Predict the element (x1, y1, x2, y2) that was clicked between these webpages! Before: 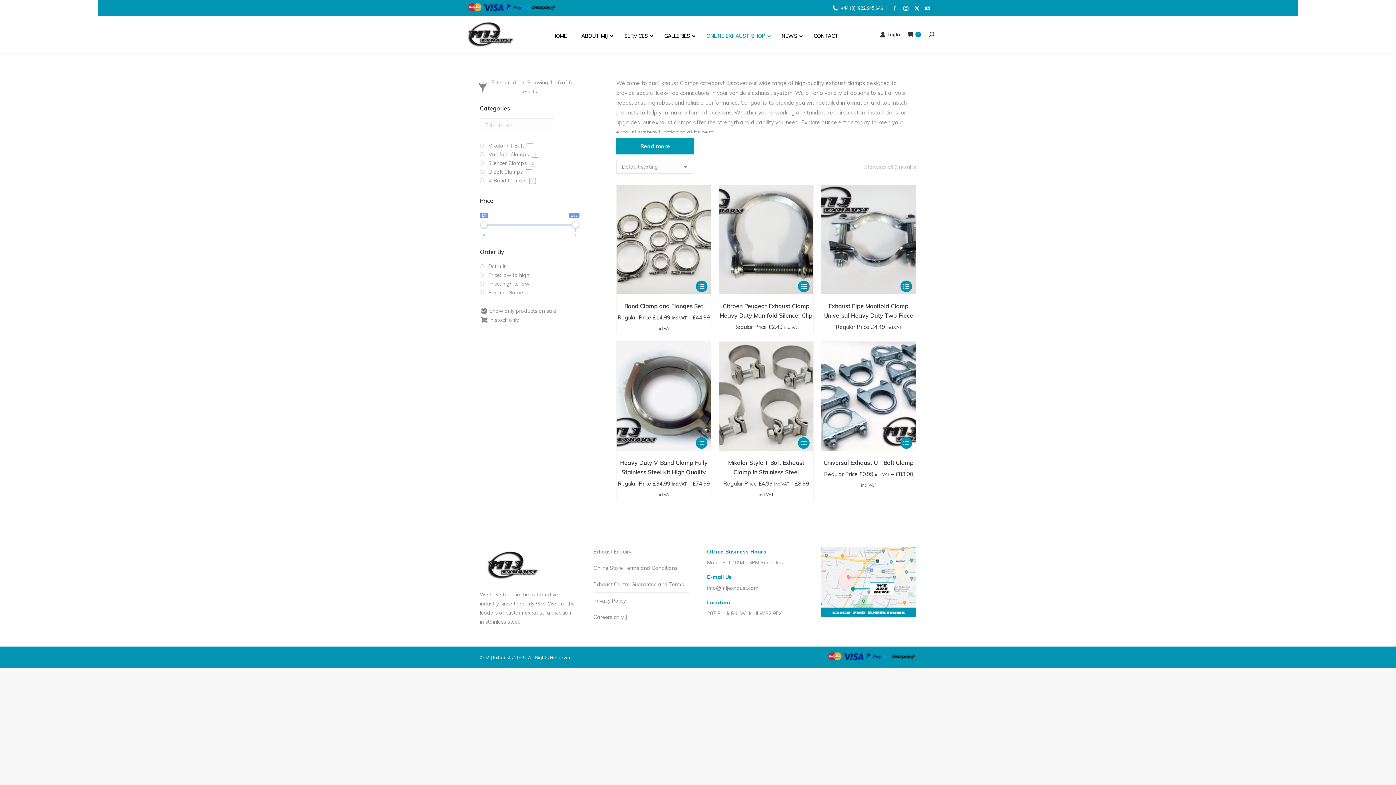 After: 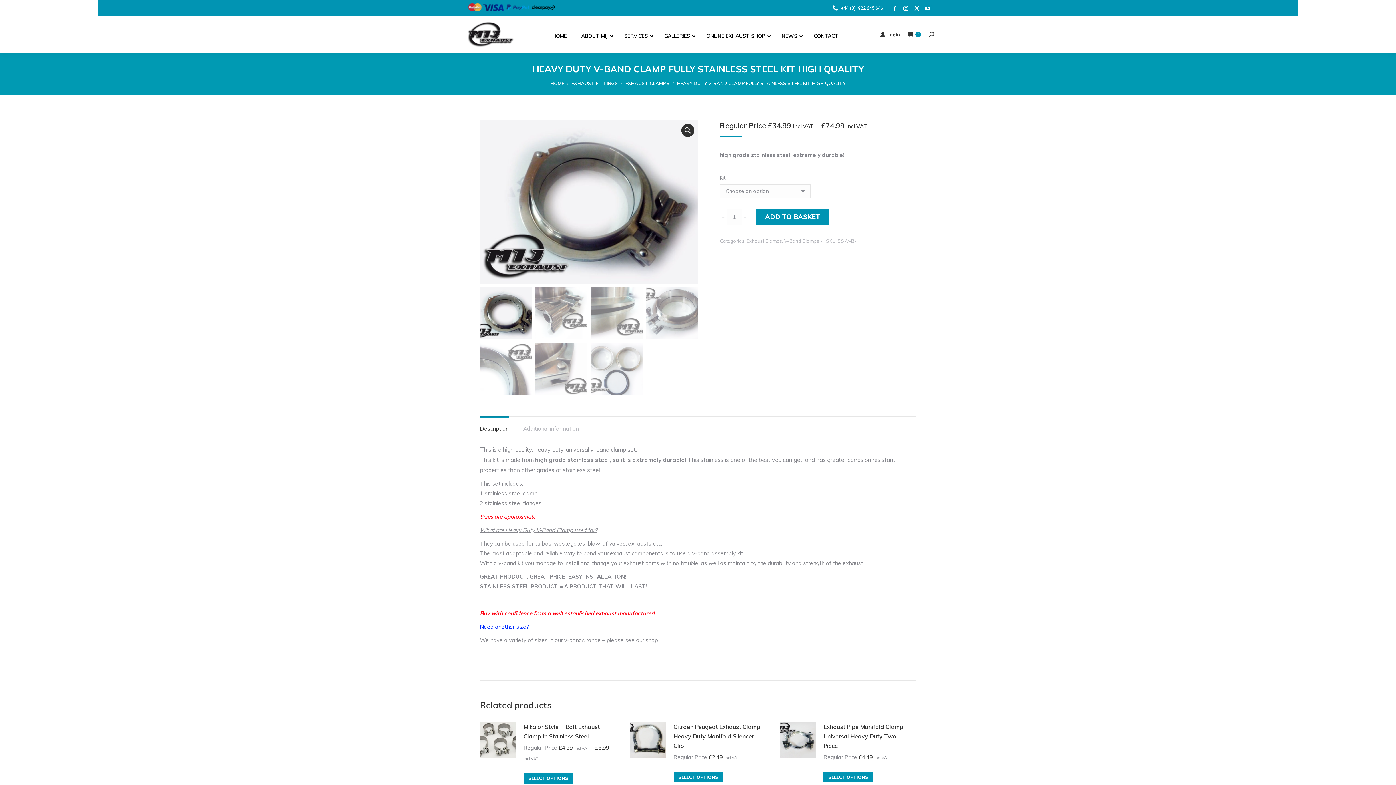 Action: bbox: (695, 437, 707, 449) label: Select options for “Heavy Duty V-Band Clamp Fully Stainless Steel Kit High Quality”